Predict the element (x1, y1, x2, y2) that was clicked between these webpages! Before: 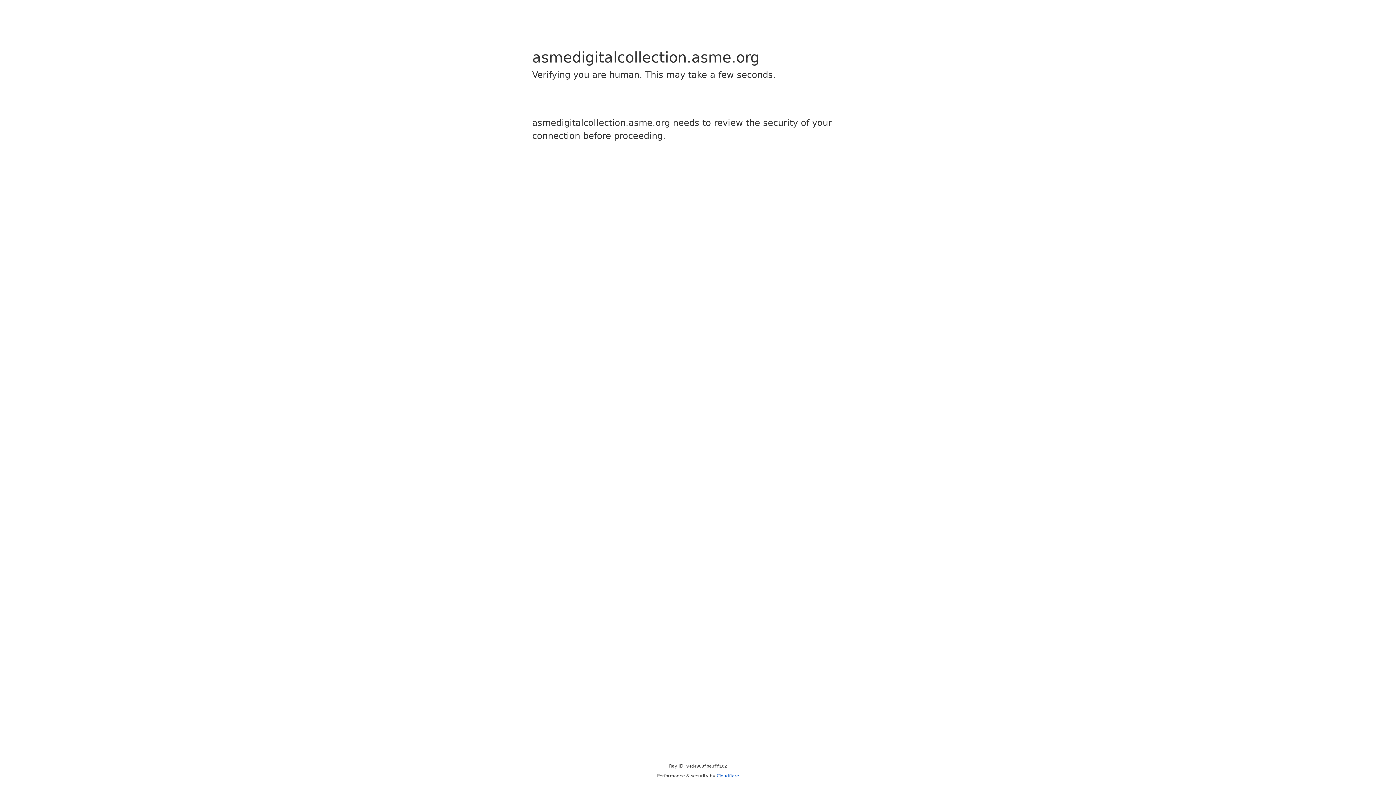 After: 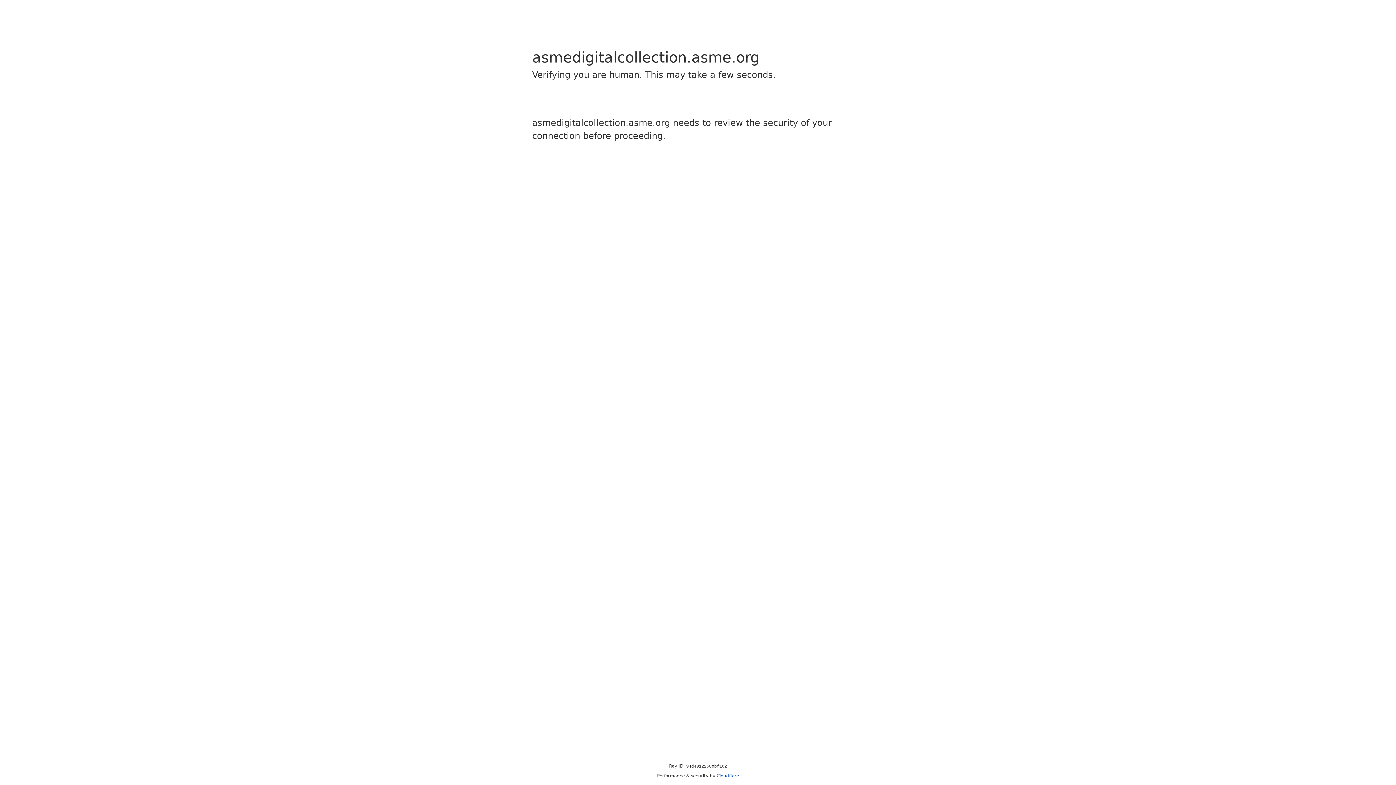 Action: bbox: (716, 773, 739, 778) label: Cloudflare